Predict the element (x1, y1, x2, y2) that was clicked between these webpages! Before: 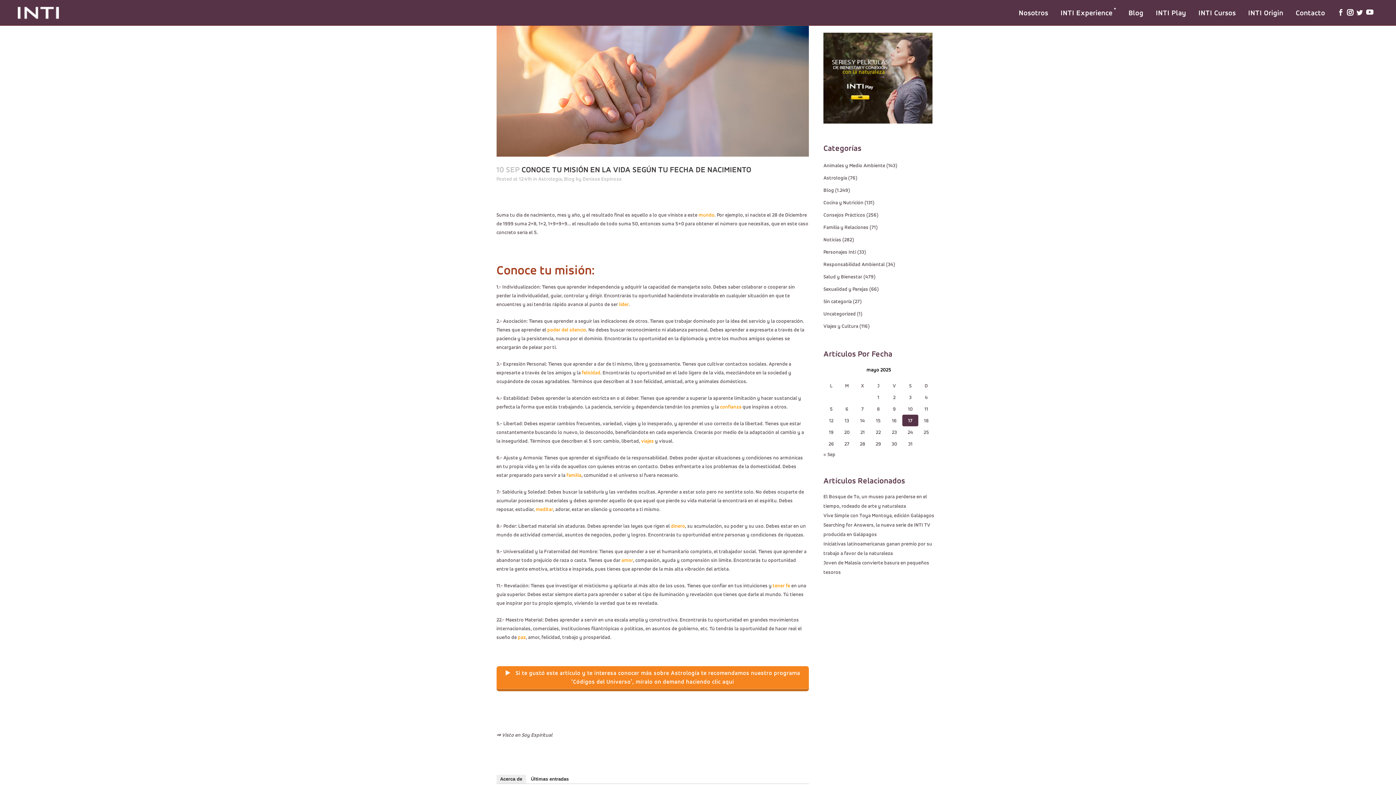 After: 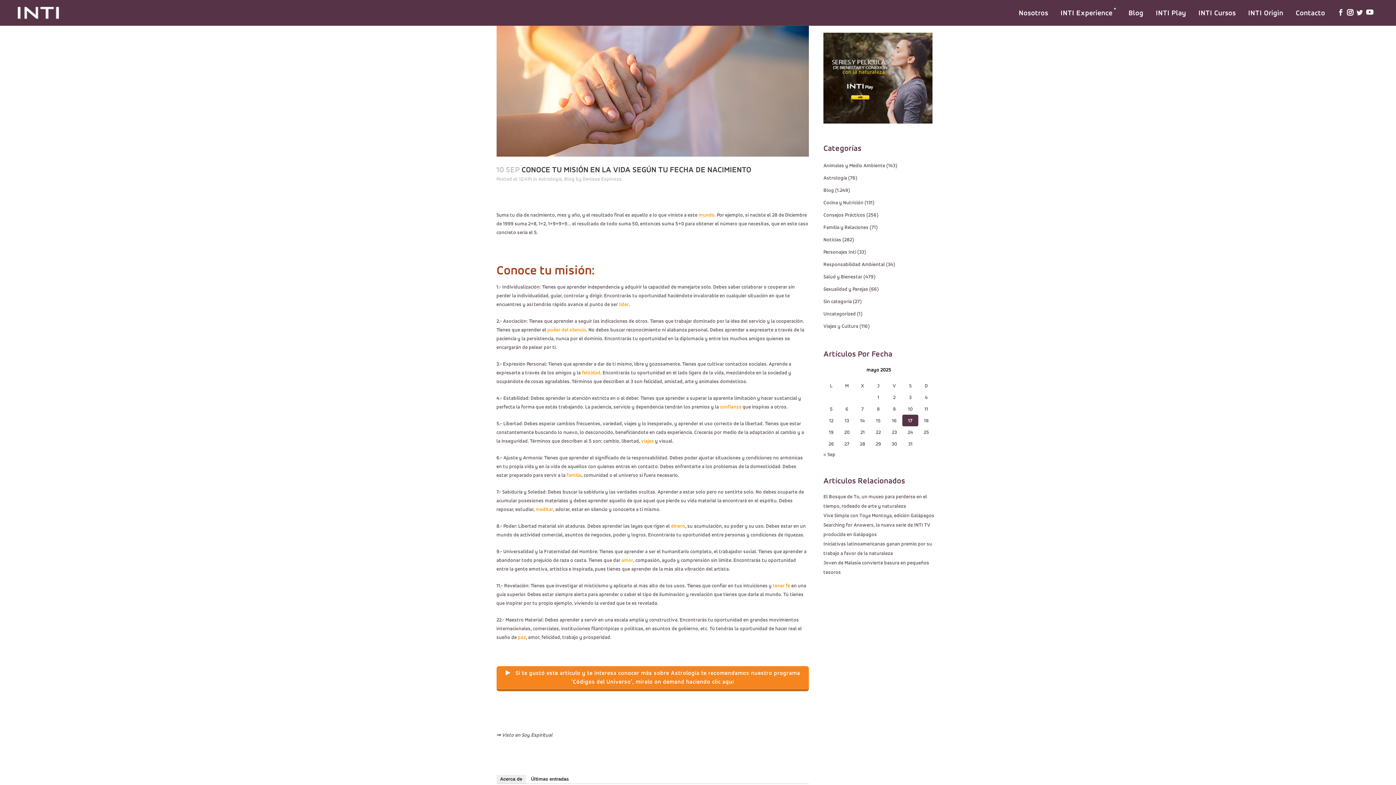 Action: label: líder bbox: (619, 301, 628, 307)